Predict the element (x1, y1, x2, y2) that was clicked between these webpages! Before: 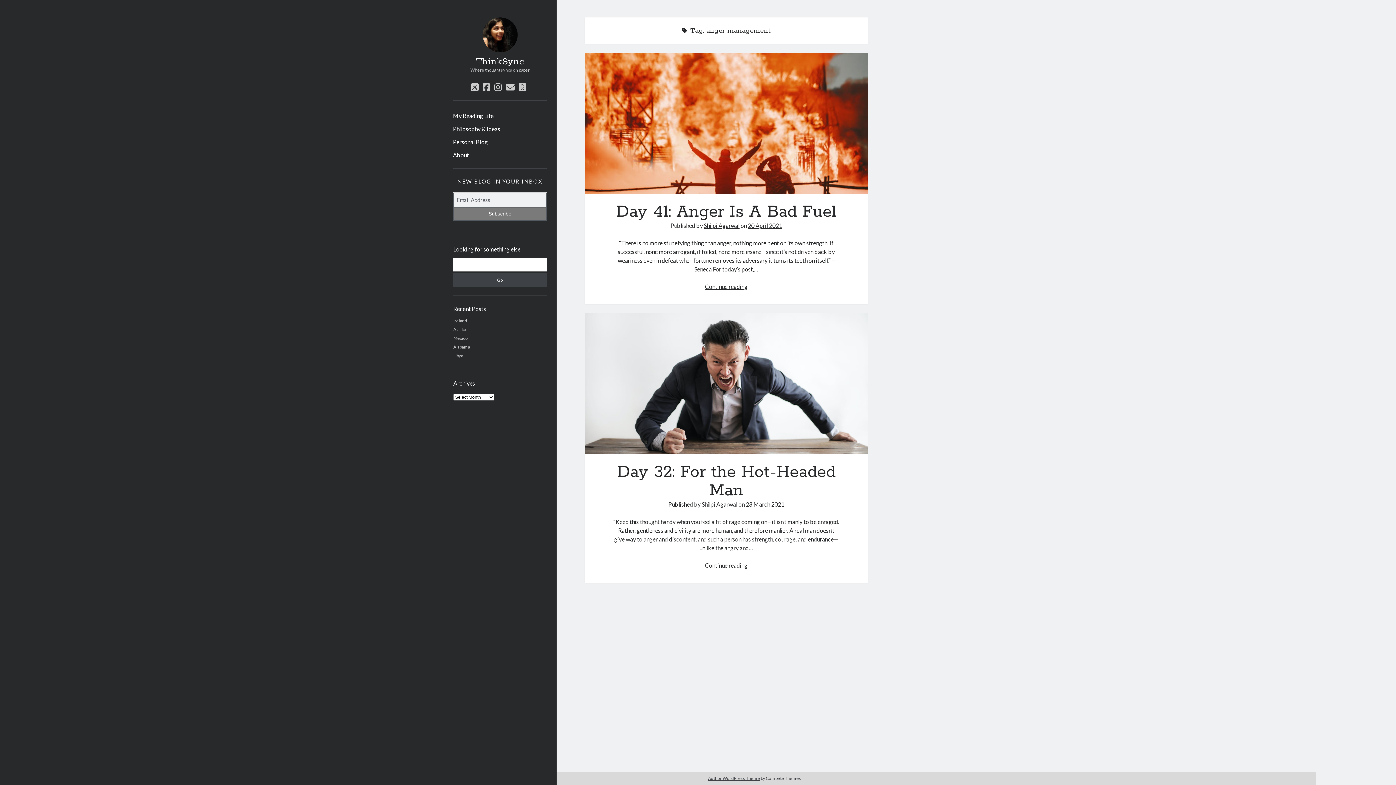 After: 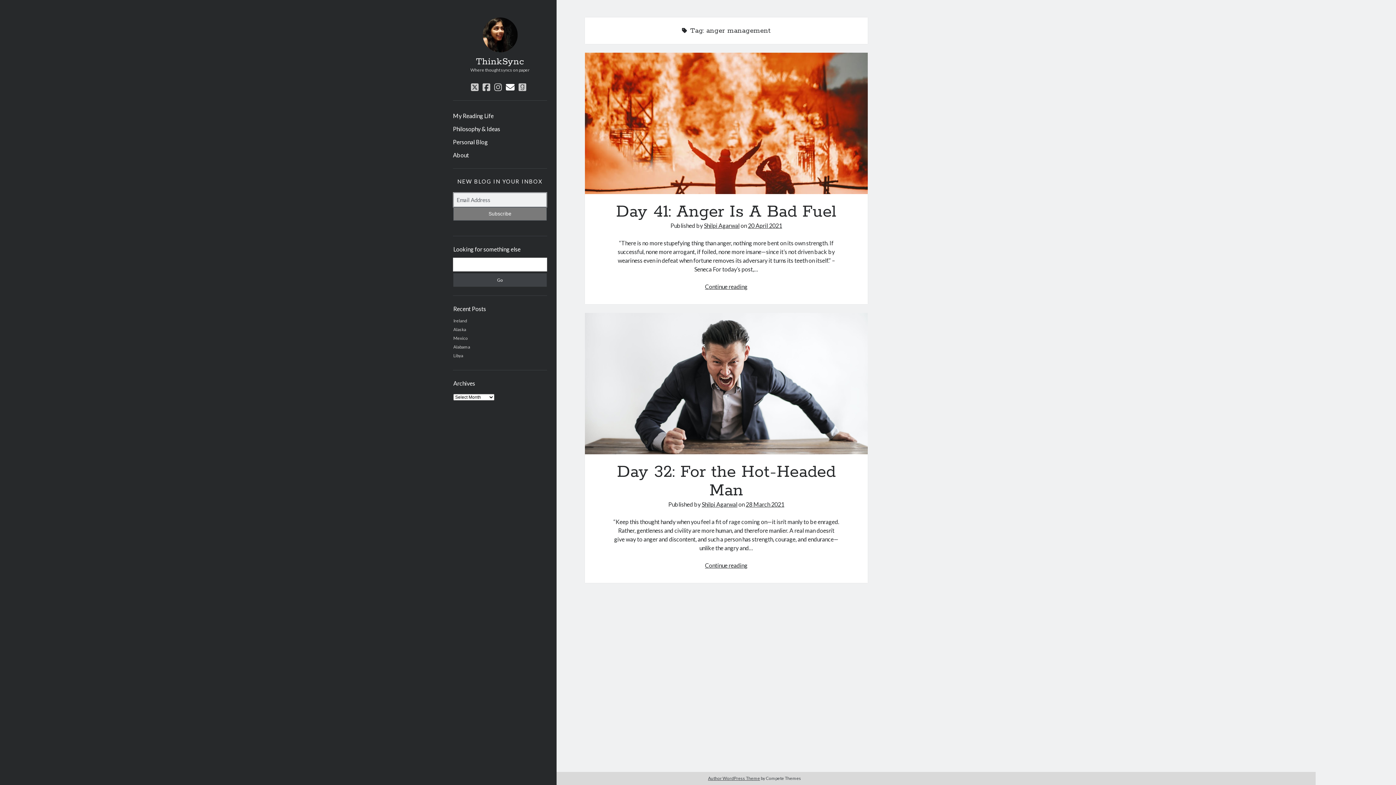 Action: bbox: (506, 82, 514, 91) label: email